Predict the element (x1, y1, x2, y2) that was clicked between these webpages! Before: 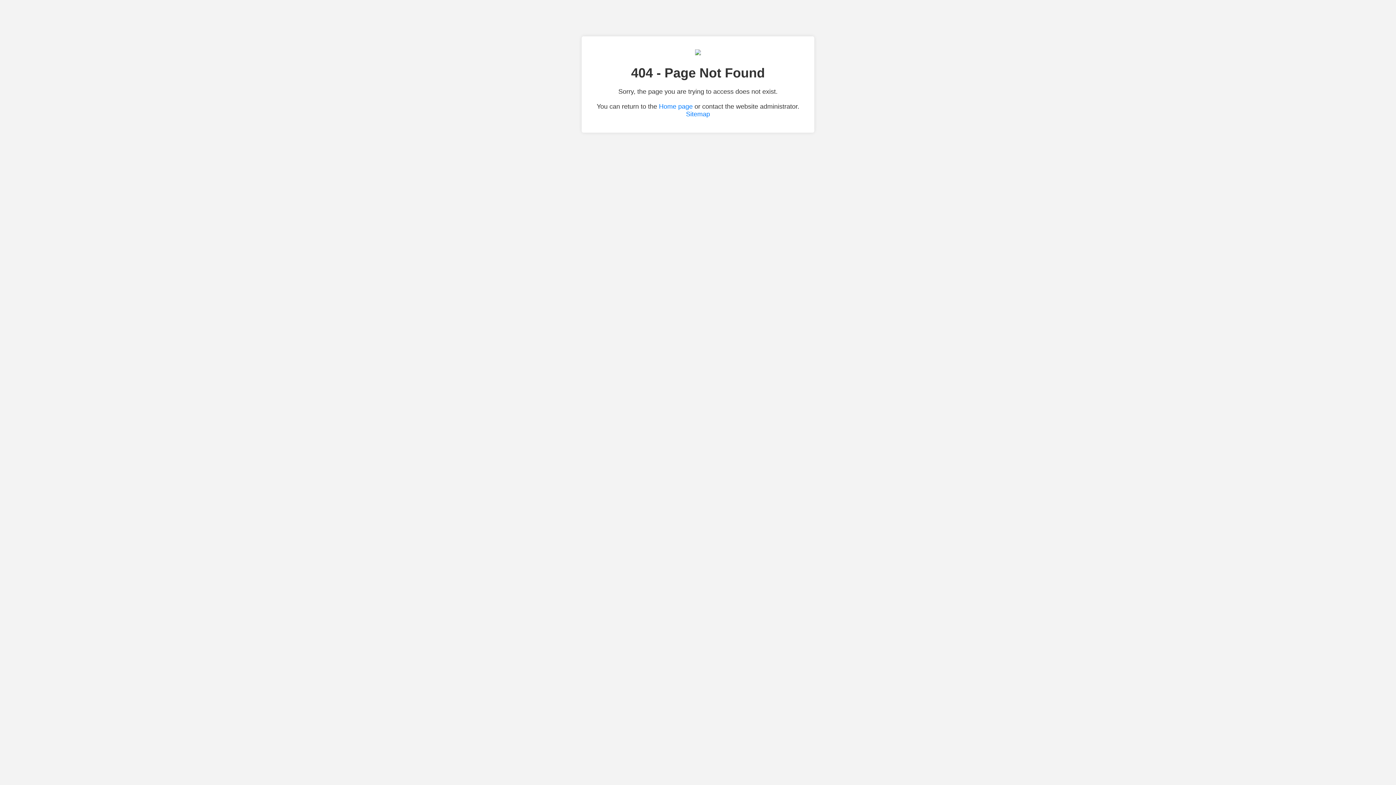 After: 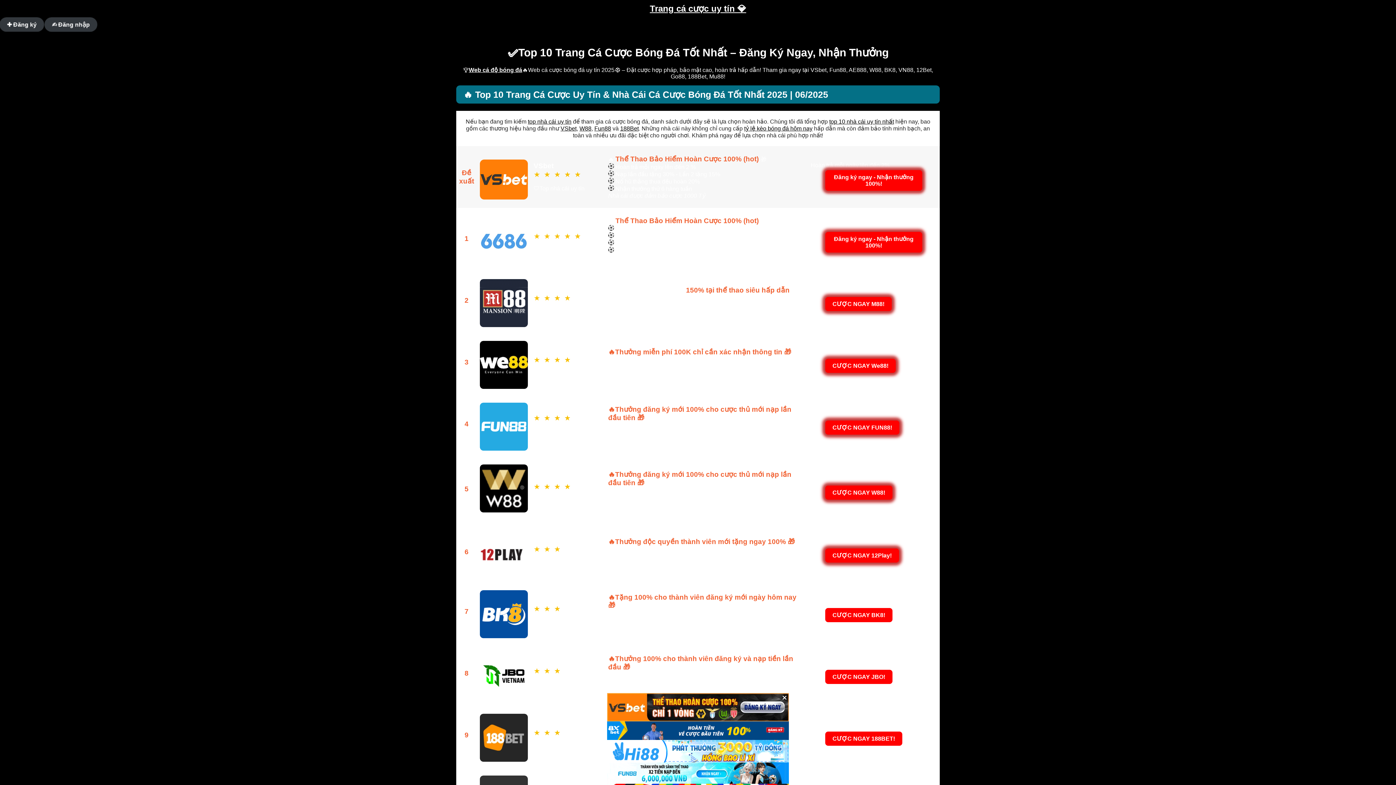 Action: label: Home page bbox: (659, 102, 692, 110)